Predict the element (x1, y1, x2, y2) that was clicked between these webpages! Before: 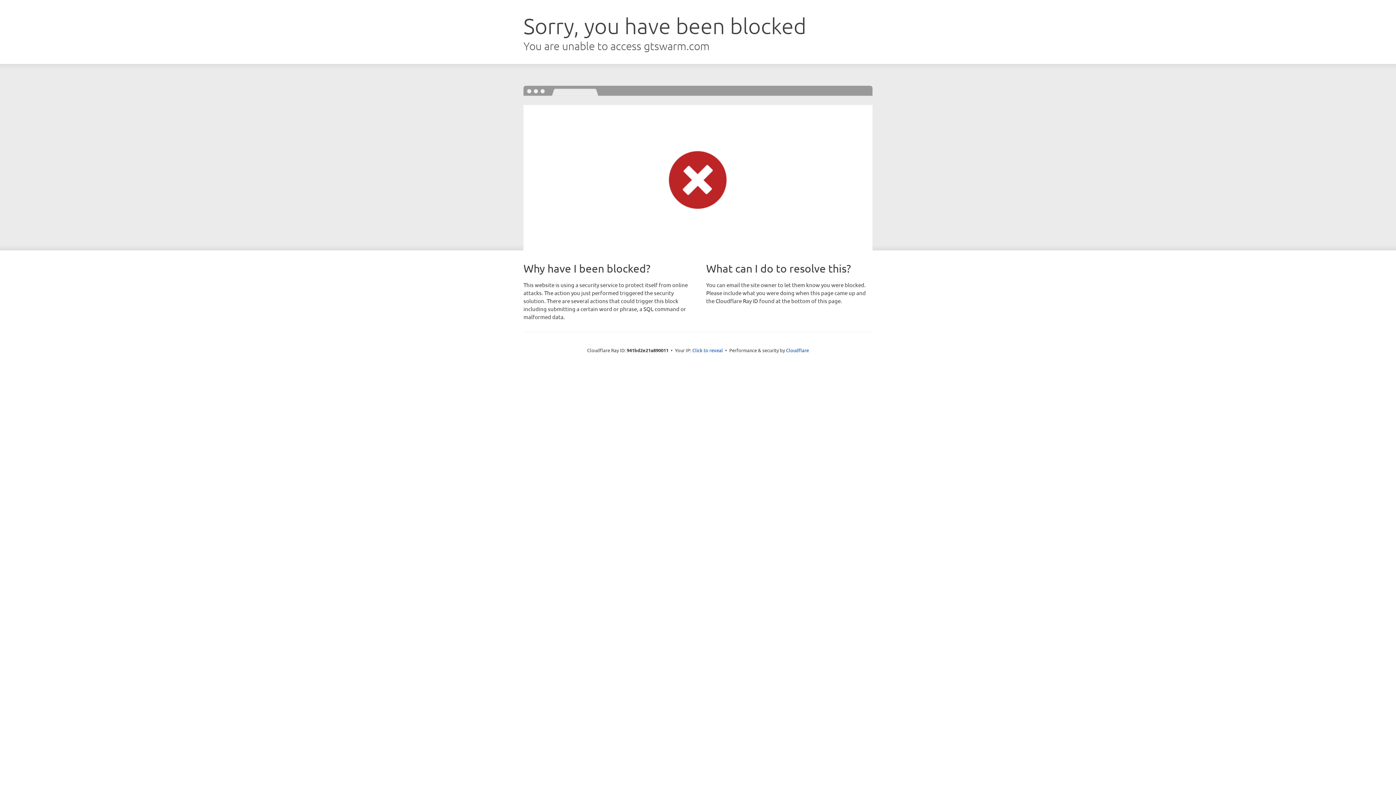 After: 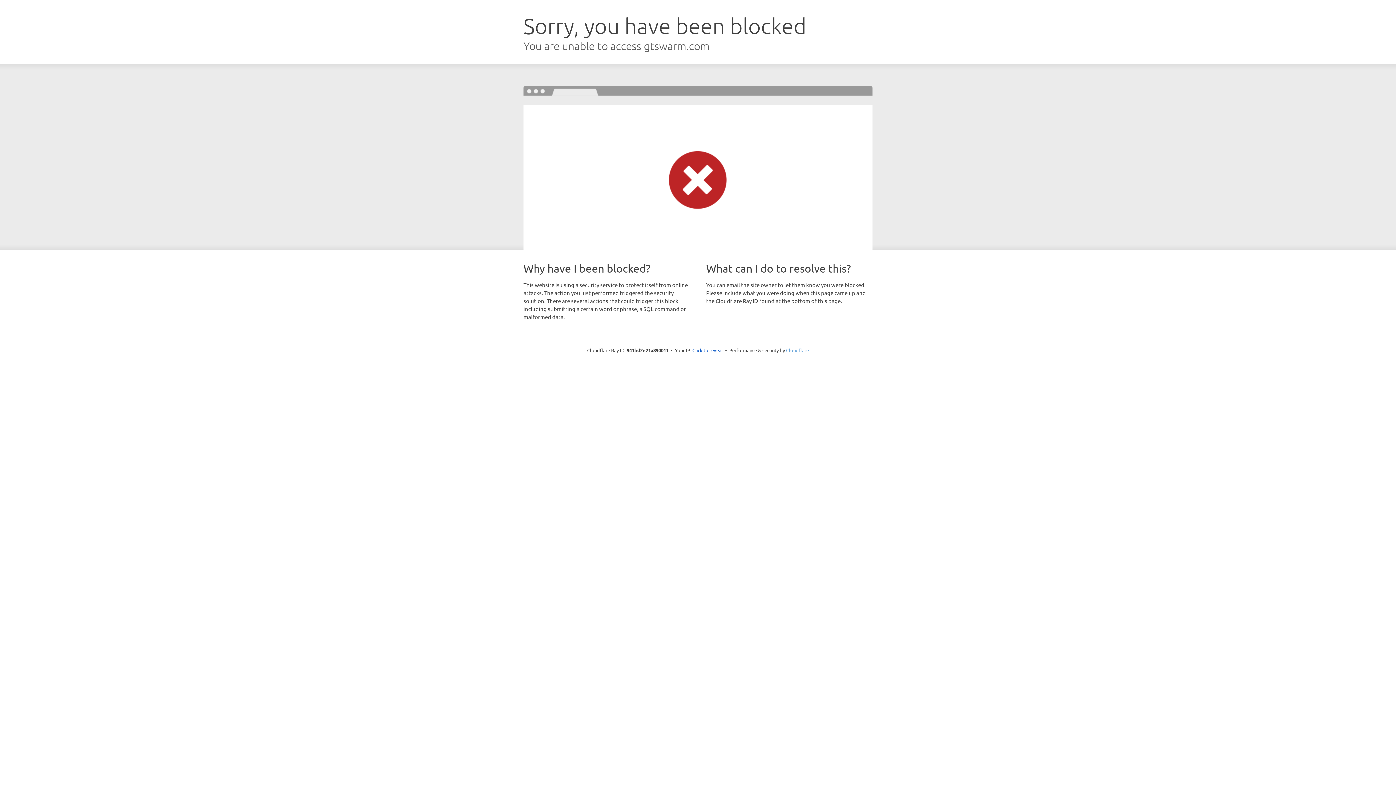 Action: bbox: (786, 347, 809, 353) label: Cloudflare